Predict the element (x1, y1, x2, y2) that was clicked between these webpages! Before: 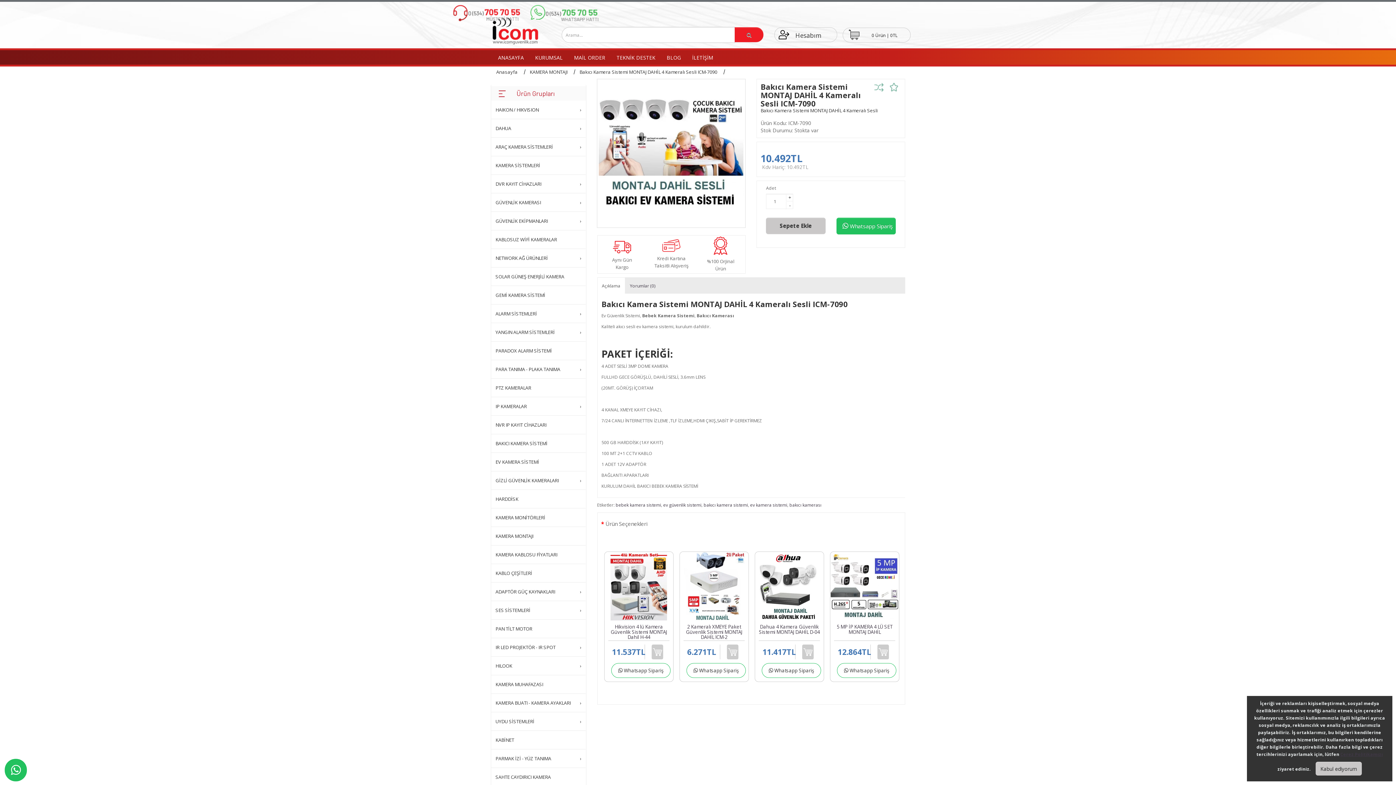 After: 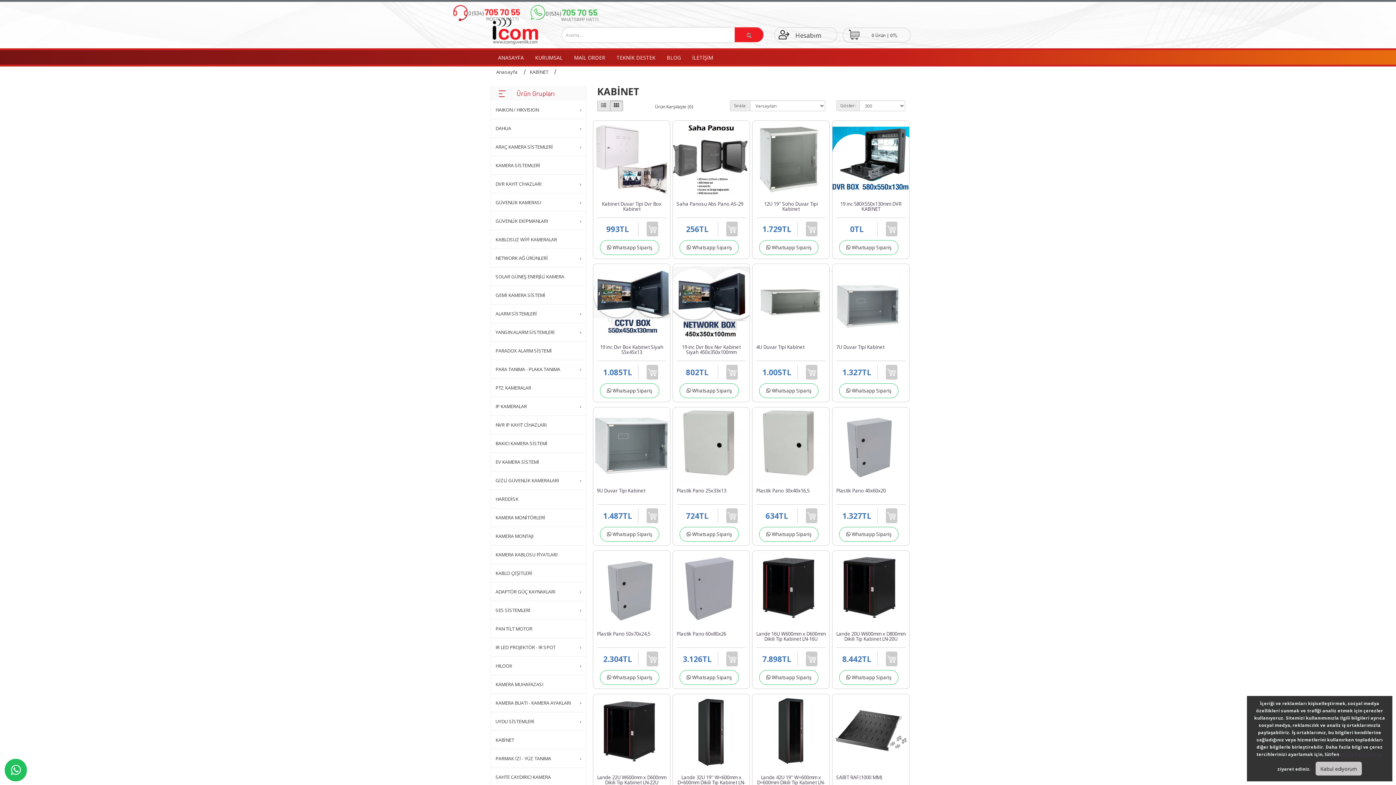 Action: label: KABİNET bbox: (491, 731, 585, 749)